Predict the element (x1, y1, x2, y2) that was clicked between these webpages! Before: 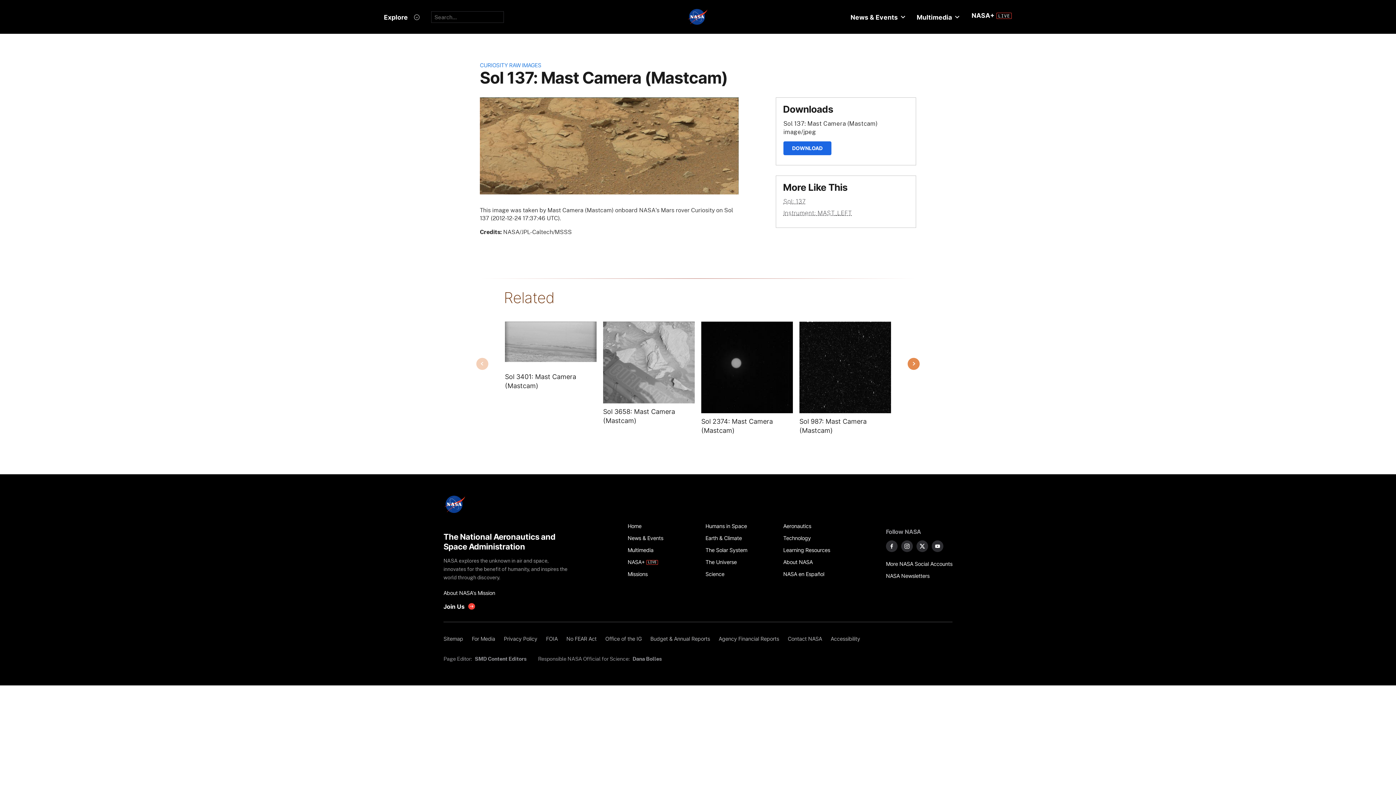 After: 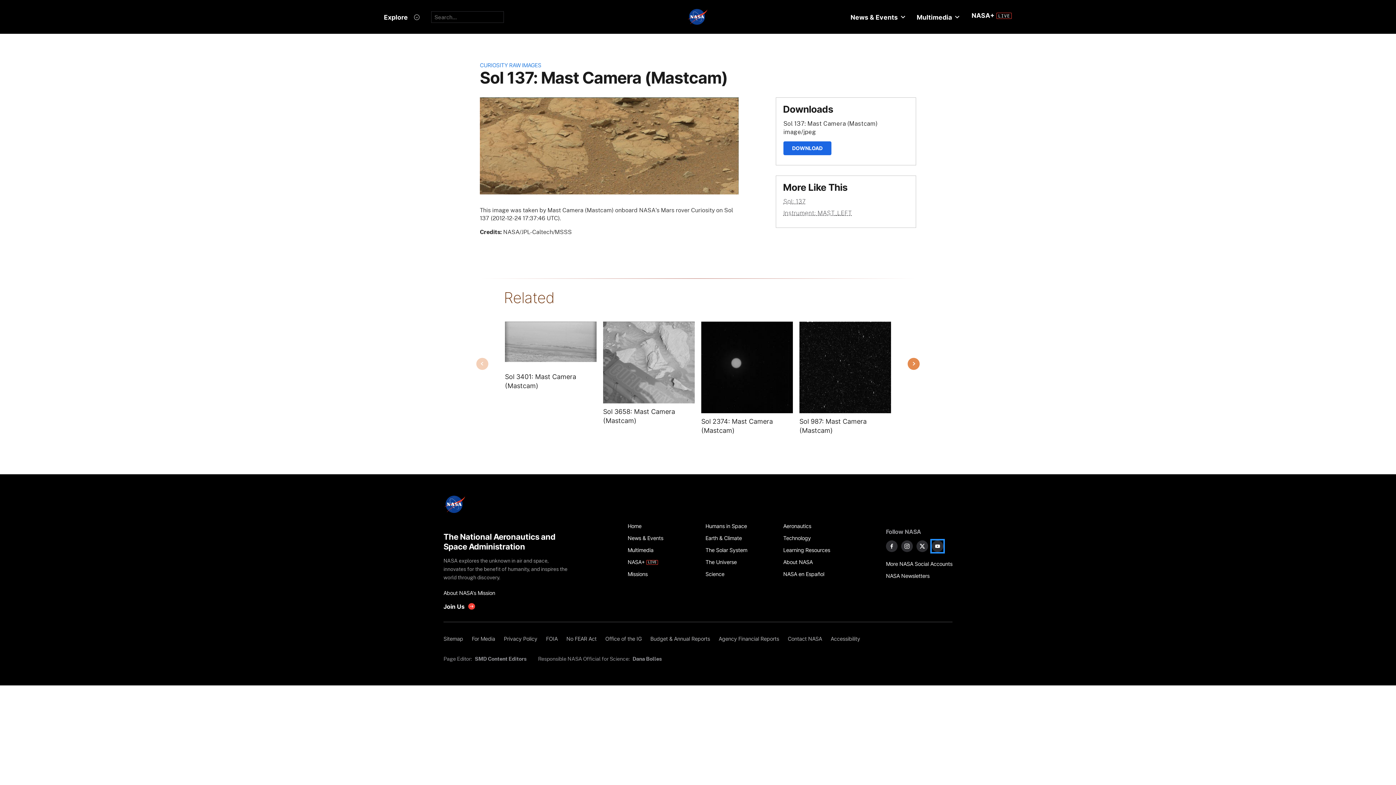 Action: bbox: (931, 540, 943, 552) label: NASA on YouTube